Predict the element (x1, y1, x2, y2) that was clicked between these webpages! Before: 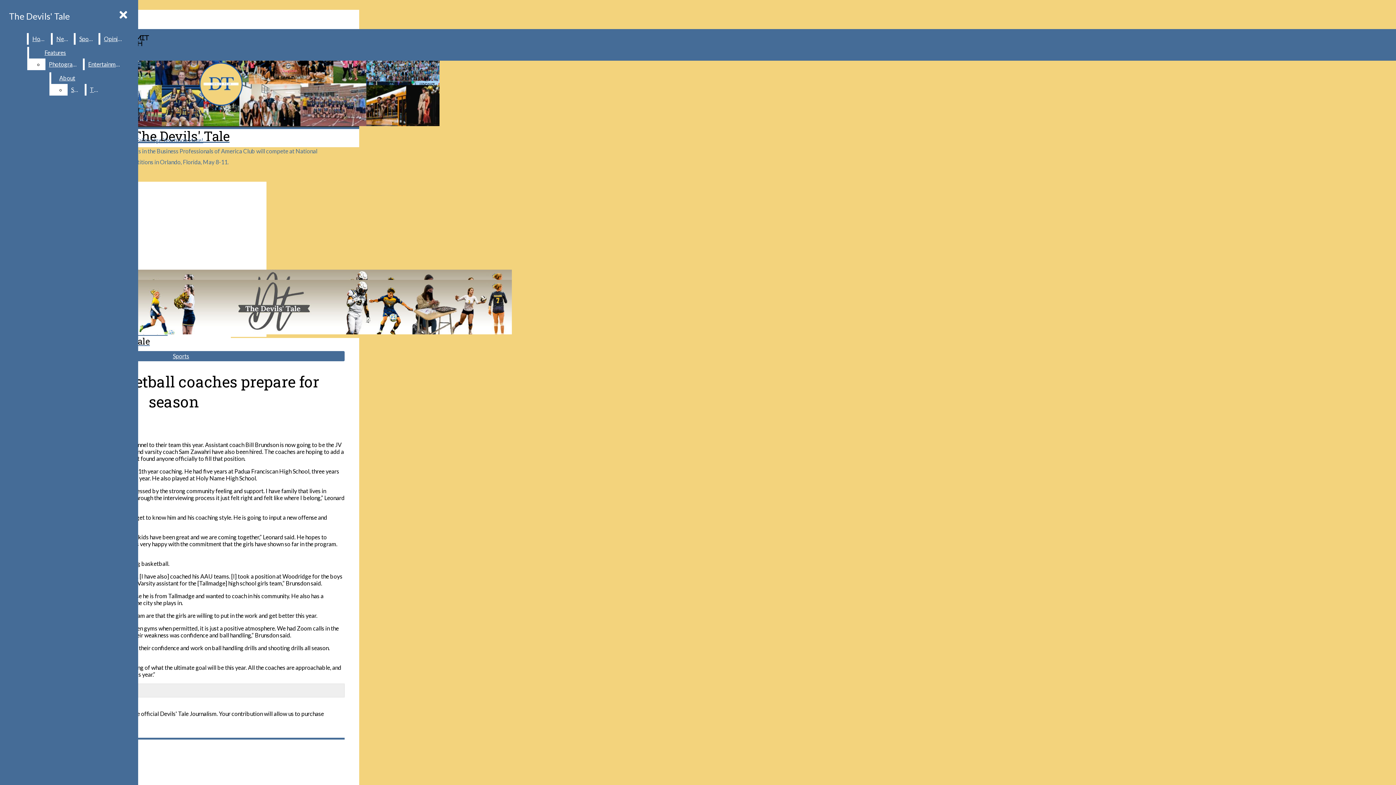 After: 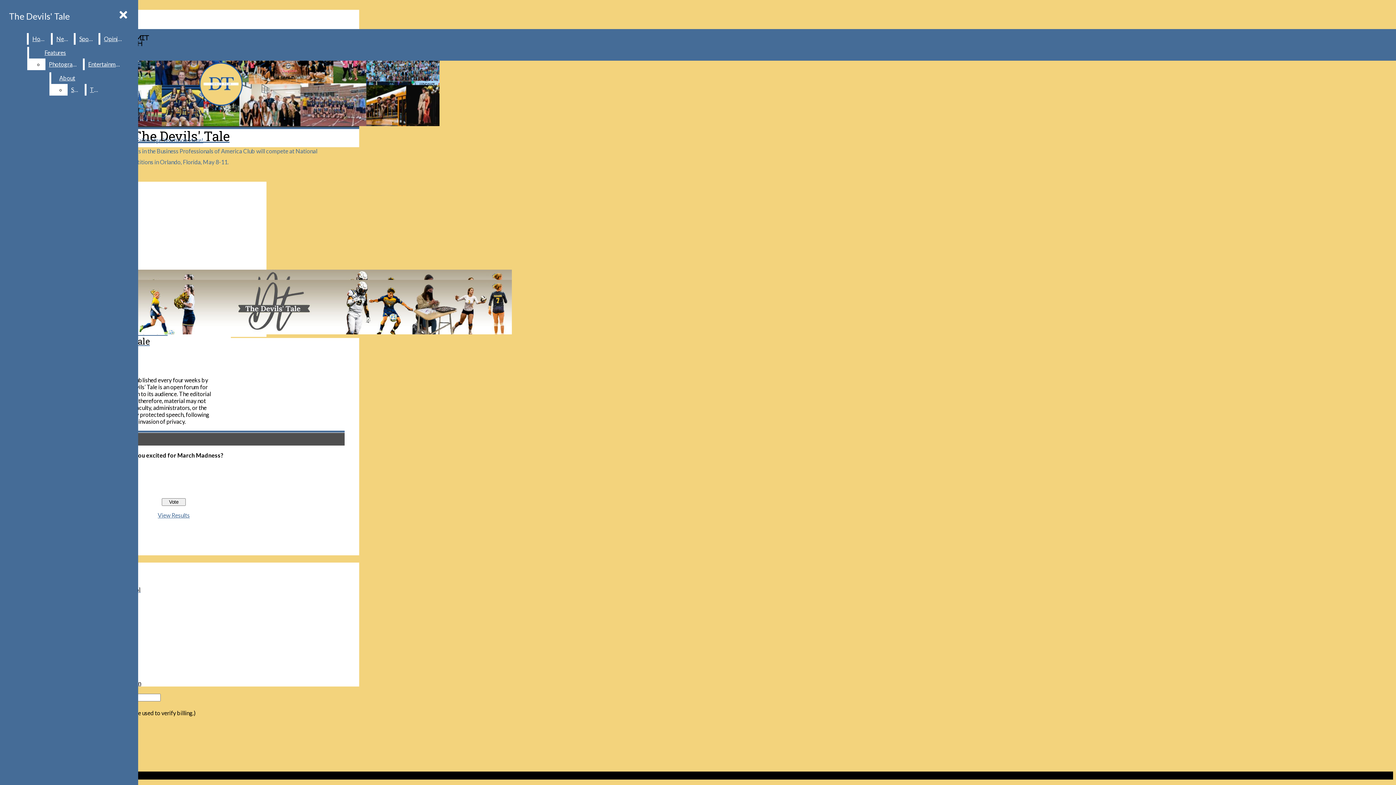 Action: label: About bbox: (51, 72, 83, 84)